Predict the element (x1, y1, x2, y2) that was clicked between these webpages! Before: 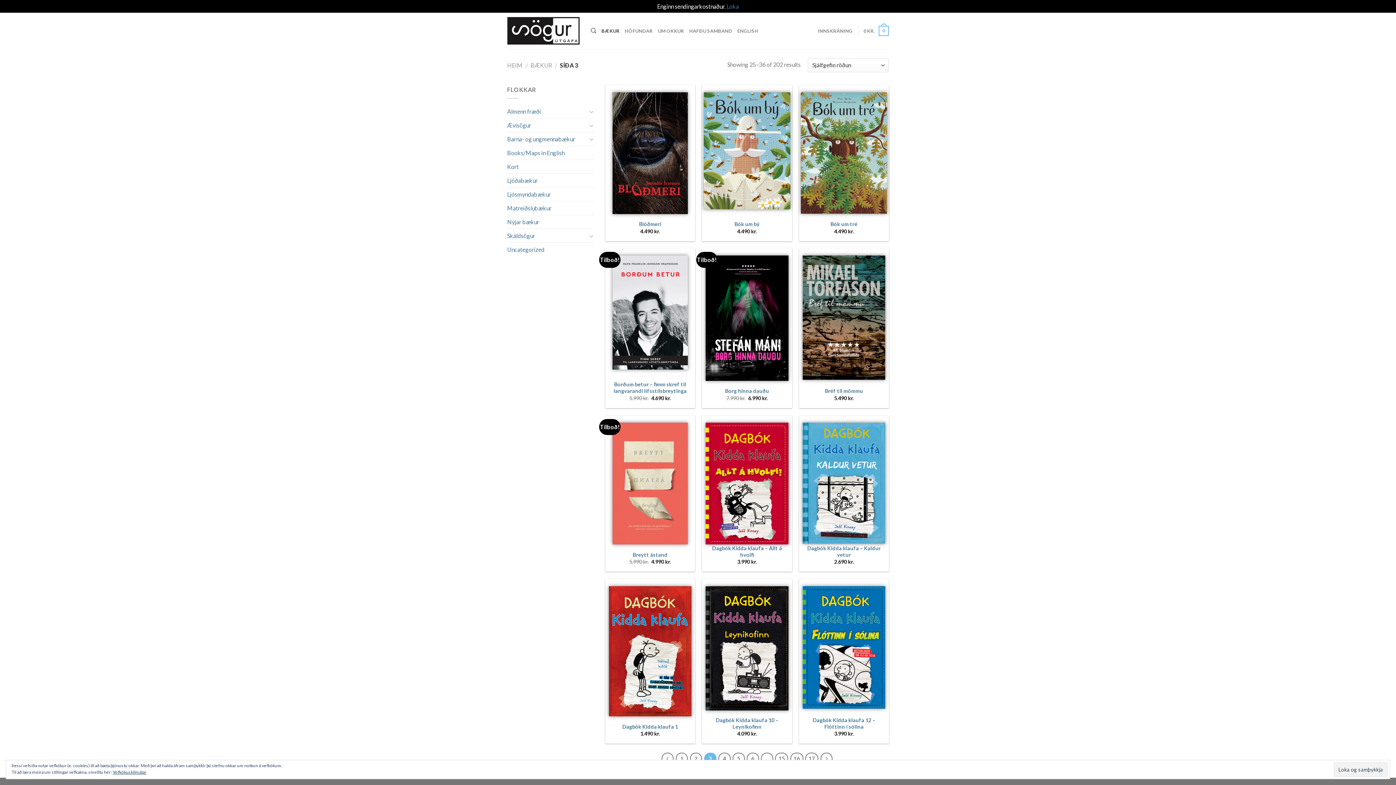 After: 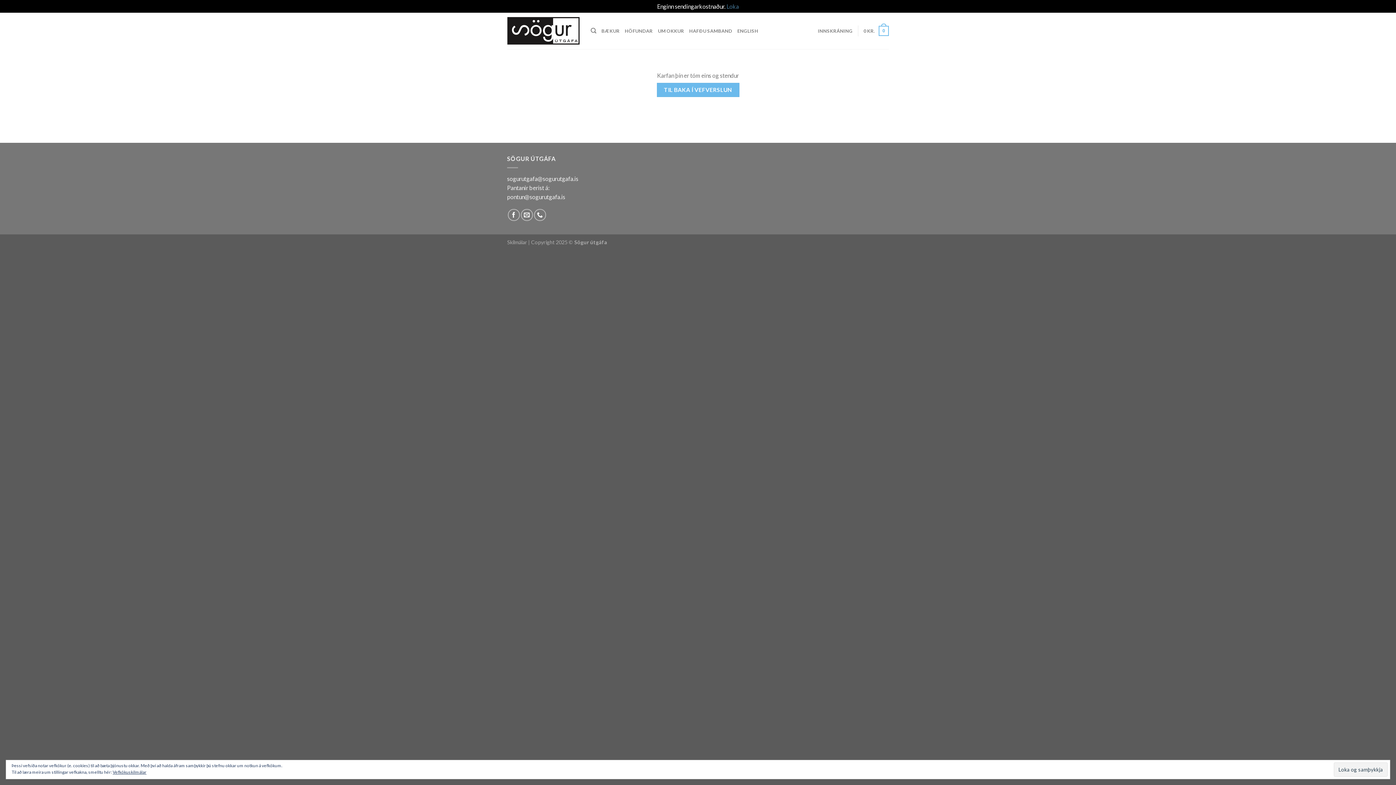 Action: label: 0 KR.
0 bbox: (863, 20, 889, 41)